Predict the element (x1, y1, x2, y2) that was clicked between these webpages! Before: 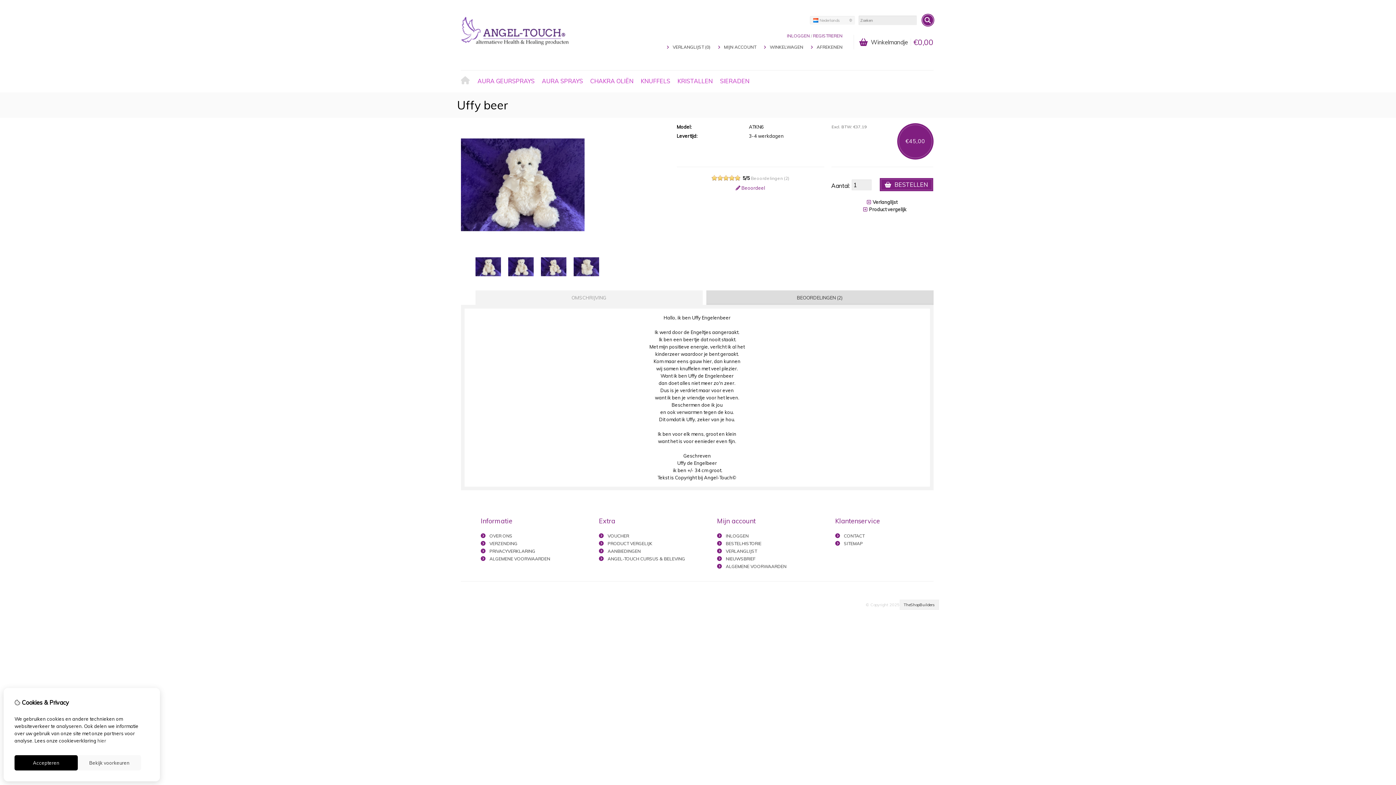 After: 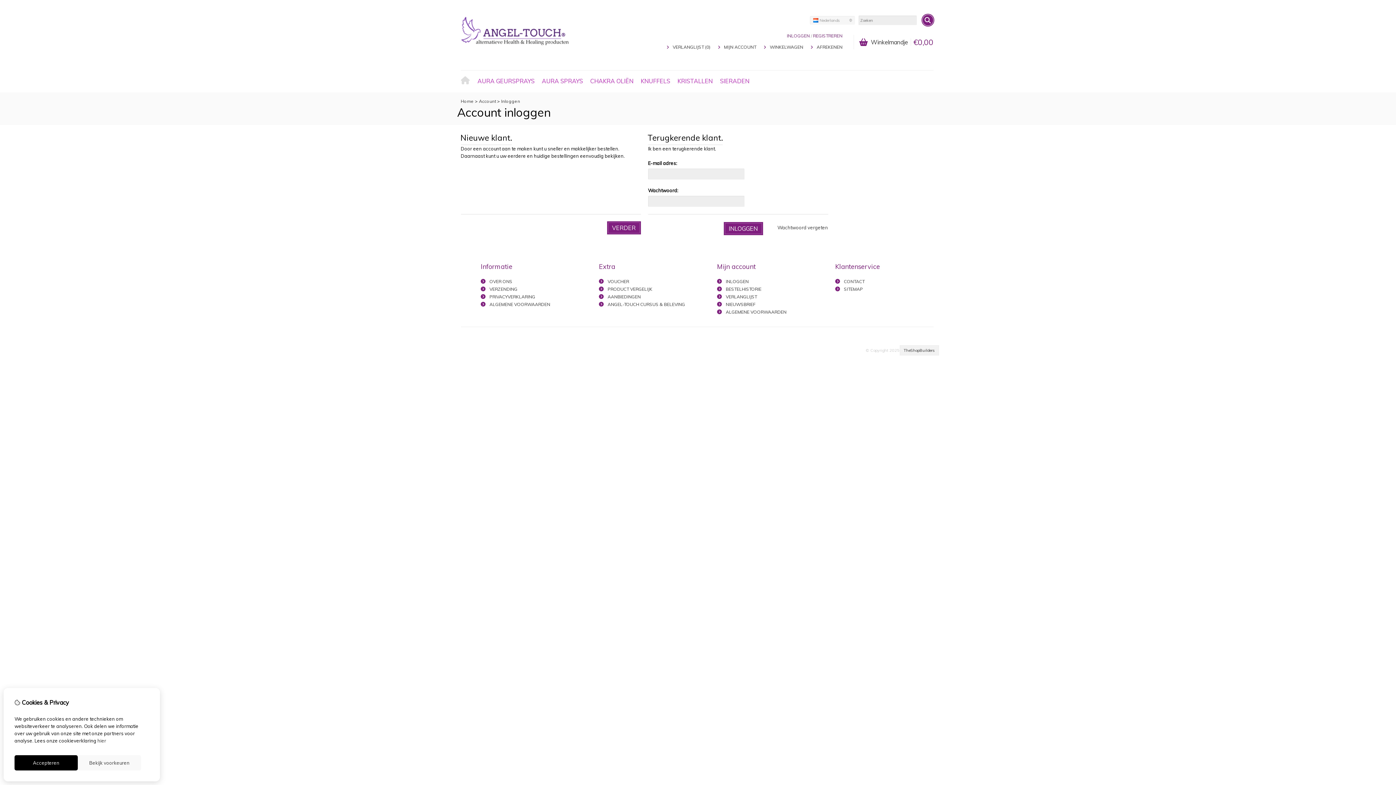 Action: label: NIEUWSBRIEF bbox: (726, 556, 755, 561)